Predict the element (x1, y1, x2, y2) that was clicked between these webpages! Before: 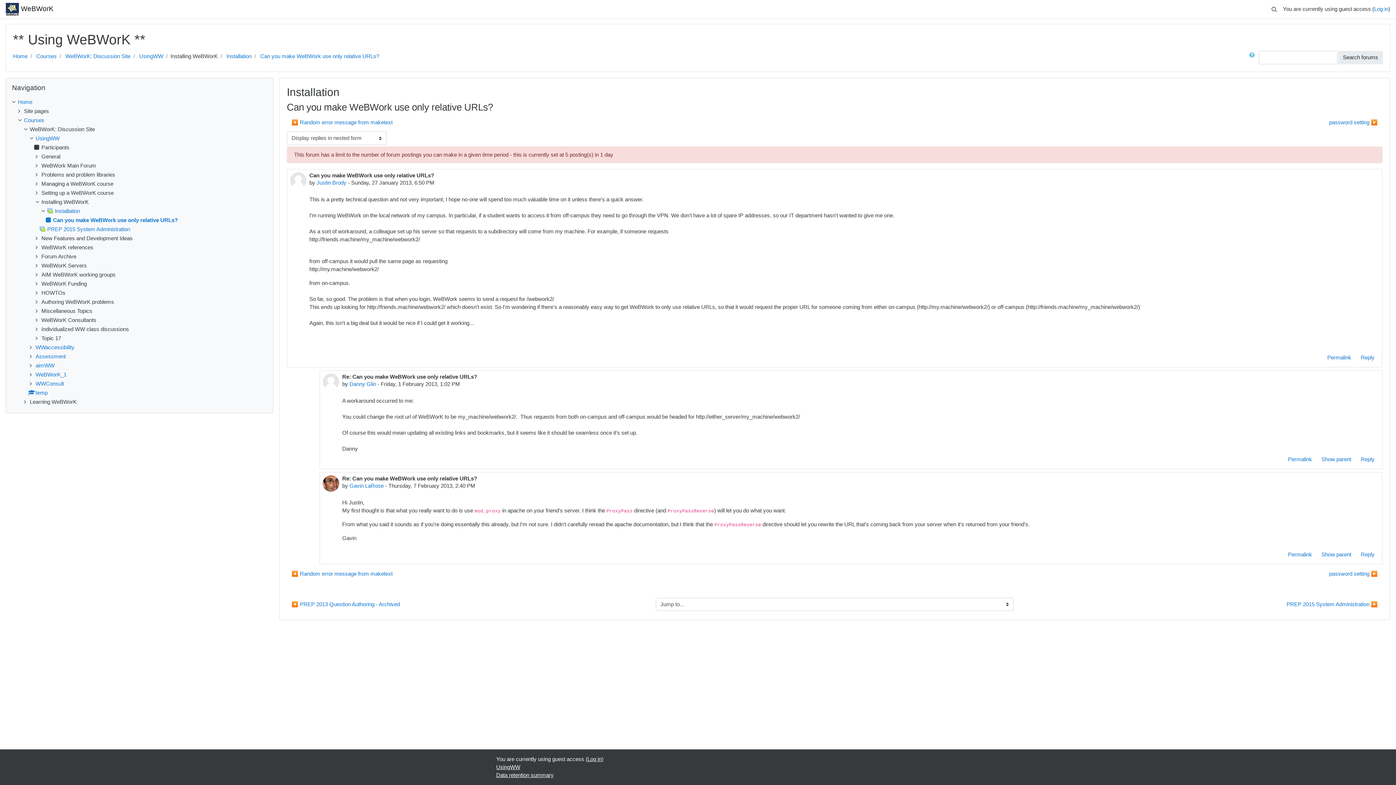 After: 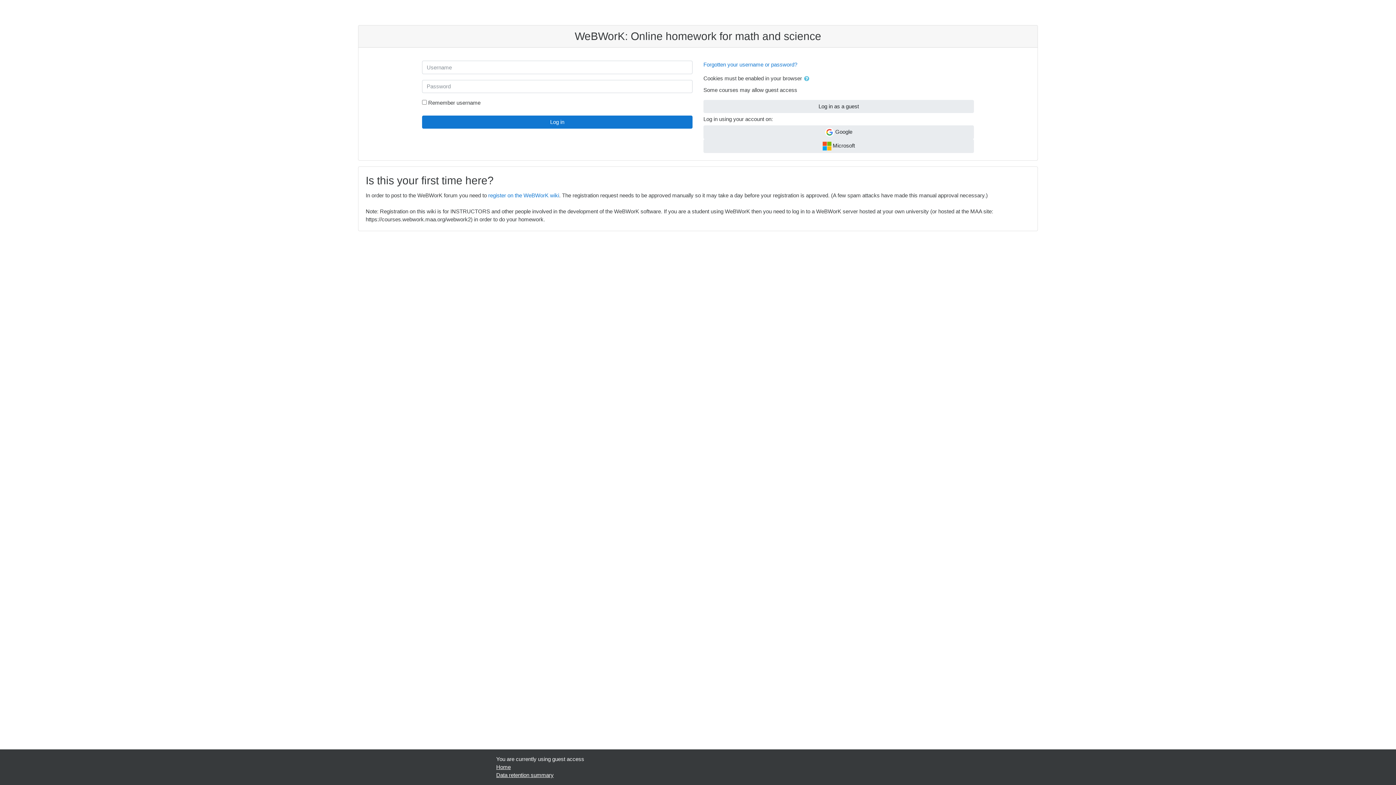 Action: bbox: (1374, 5, 1388, 12) label: Log in